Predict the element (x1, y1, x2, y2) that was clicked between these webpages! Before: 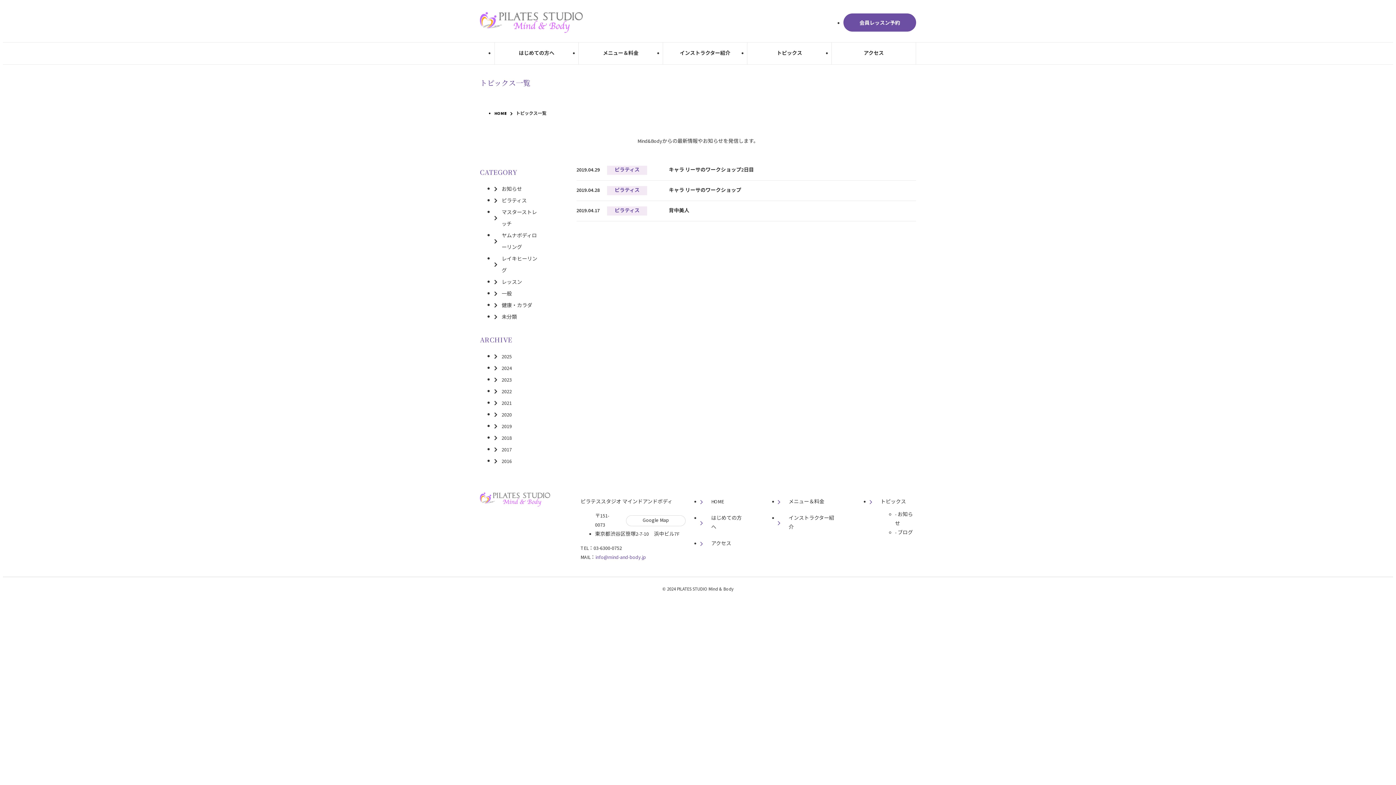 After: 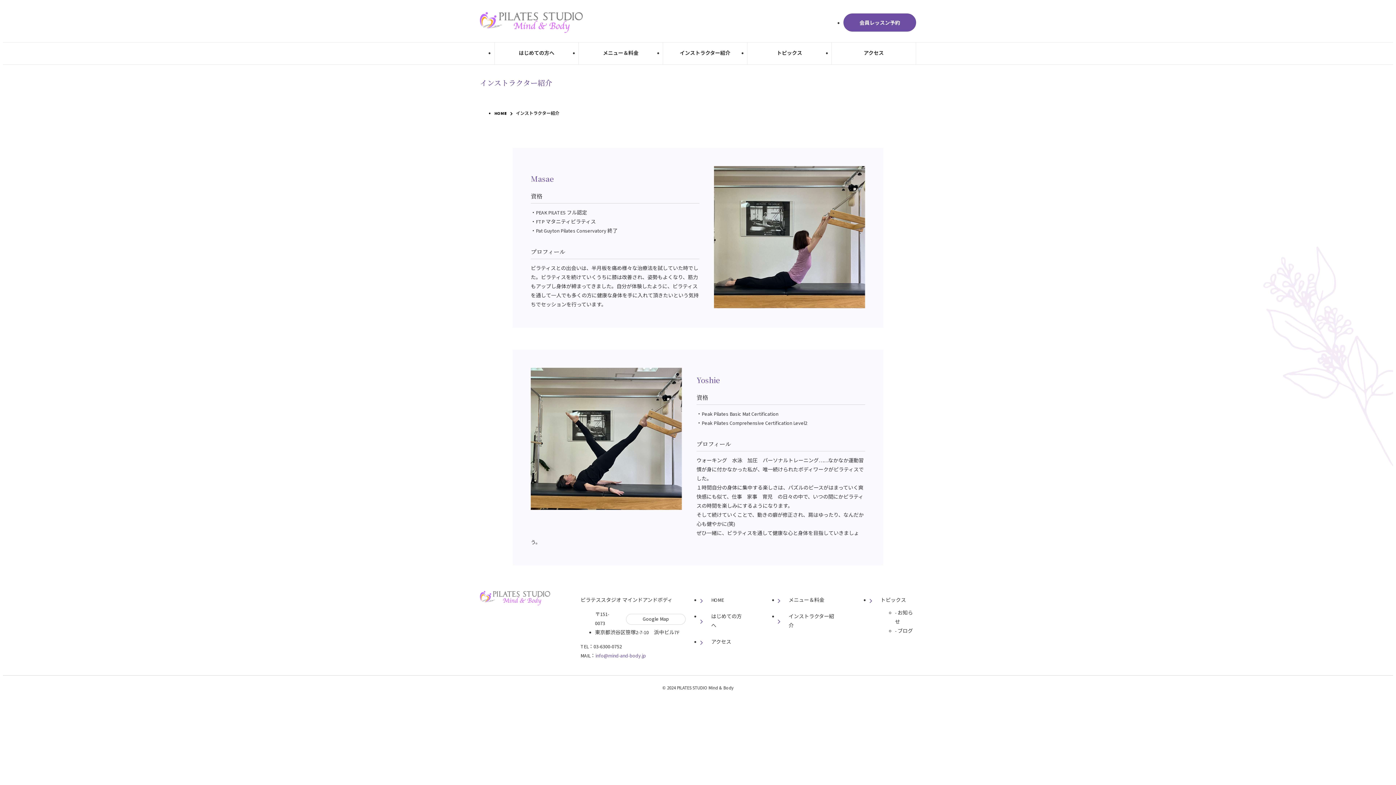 Action: bbox: (778, 514, 837, 532) label: インストラクター紹介